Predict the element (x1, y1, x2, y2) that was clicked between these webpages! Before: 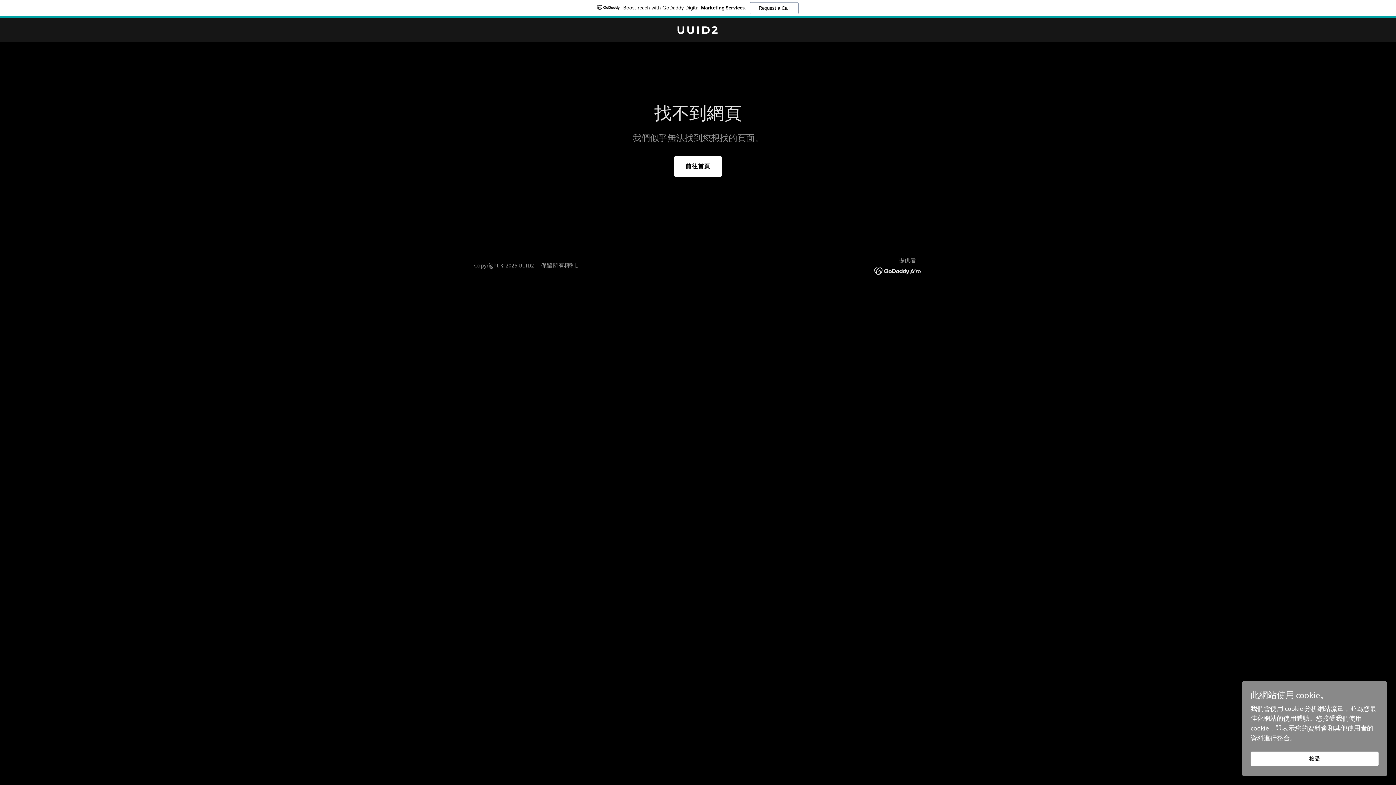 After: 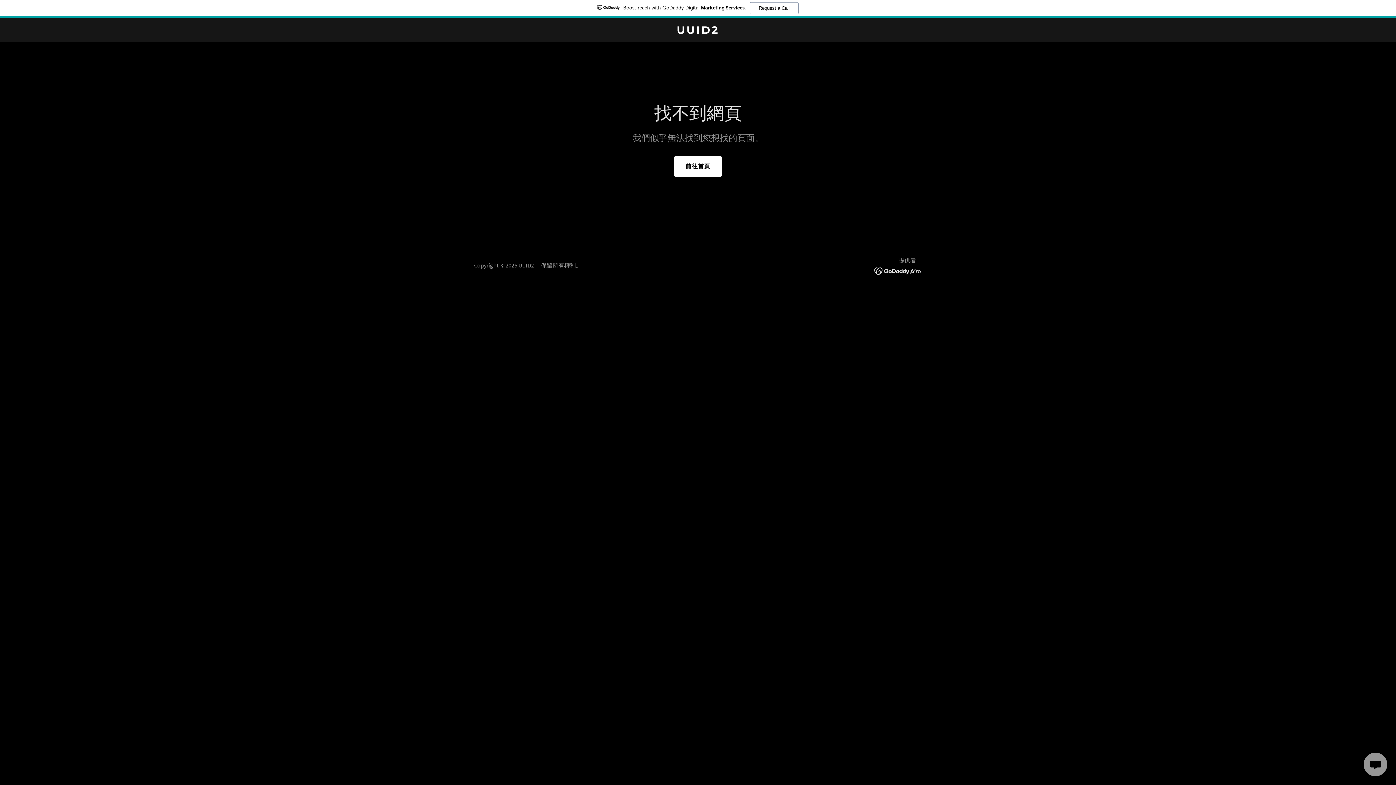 Action: bbox: (1250, 752, 1378, 766) label: 接受